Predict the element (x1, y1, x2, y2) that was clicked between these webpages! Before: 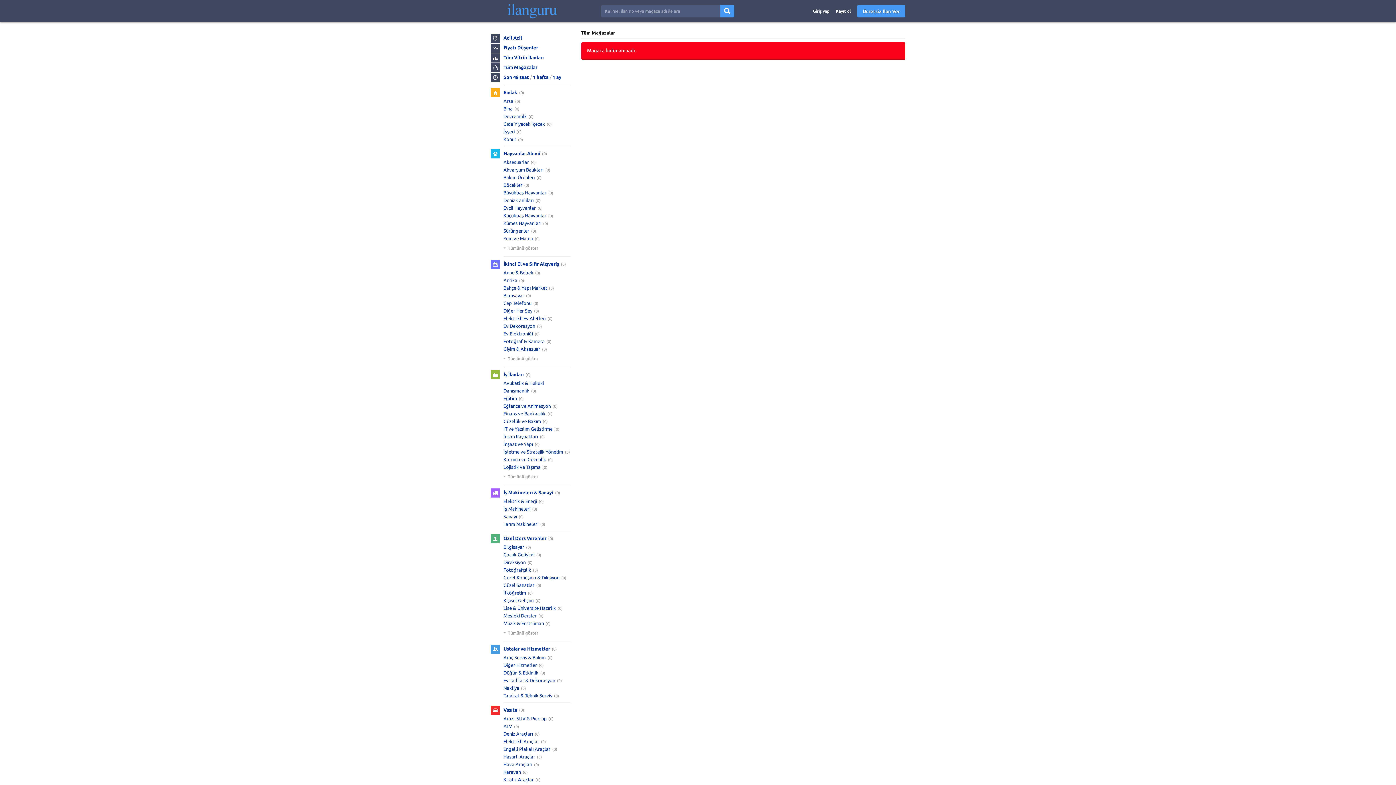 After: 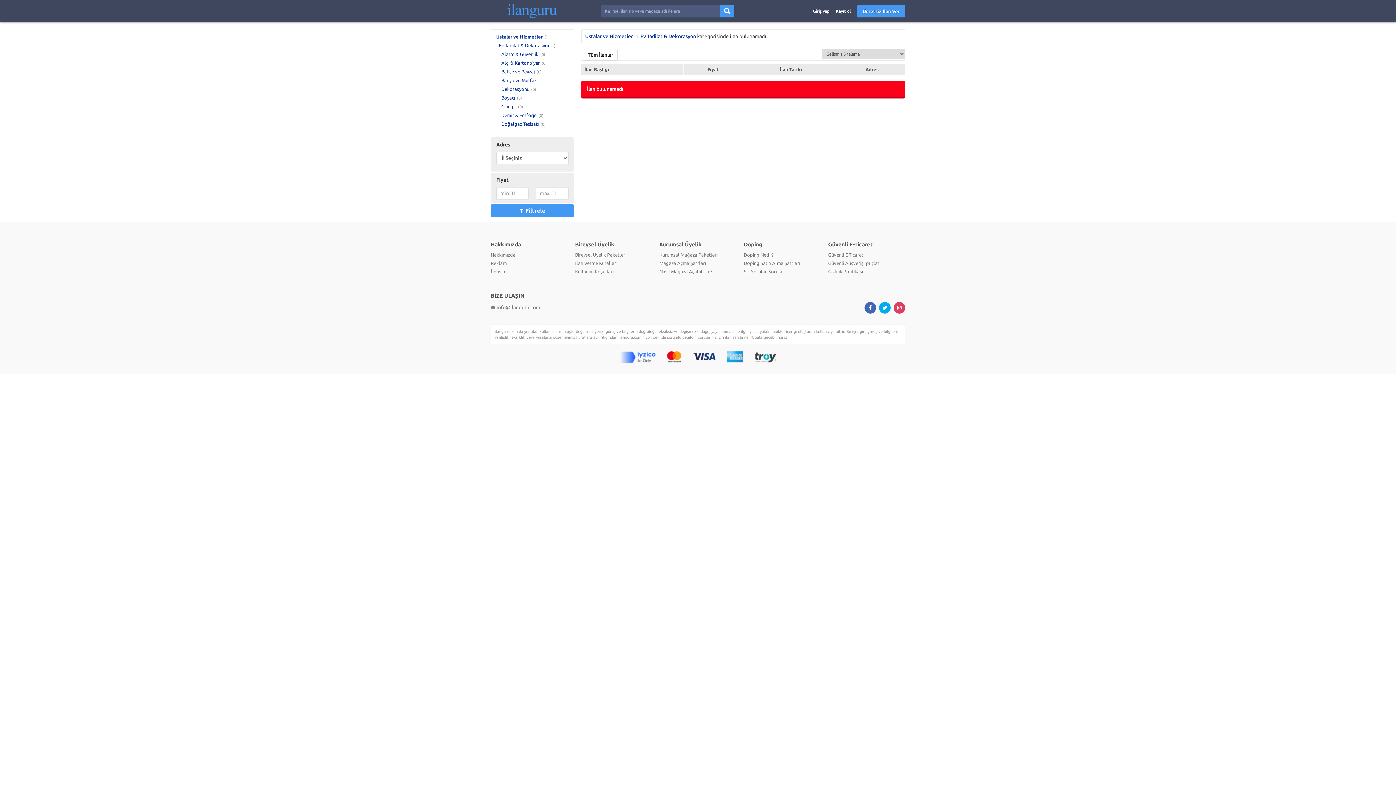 Action: label: Ev Tadilat & Dekorasyon bbox: (503, 678, 555, 683)